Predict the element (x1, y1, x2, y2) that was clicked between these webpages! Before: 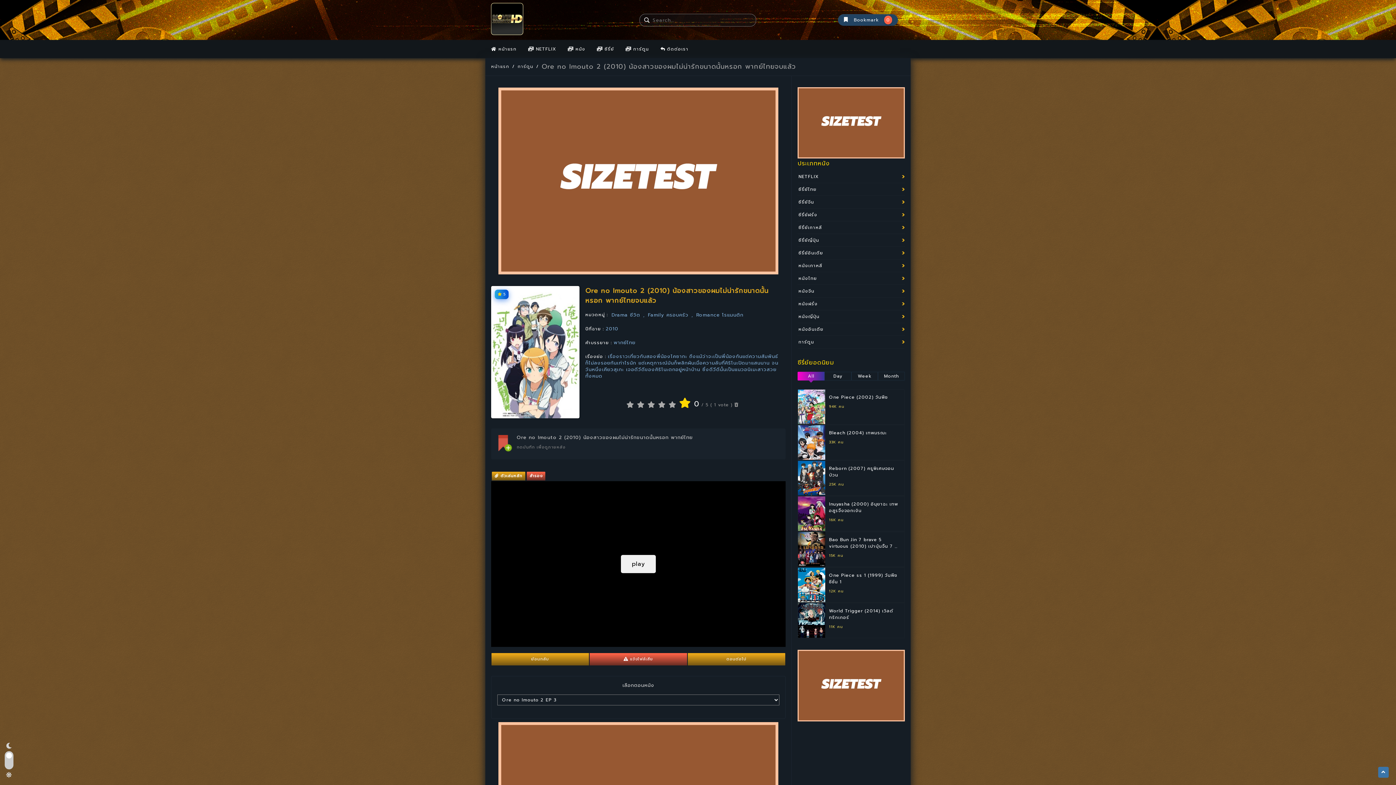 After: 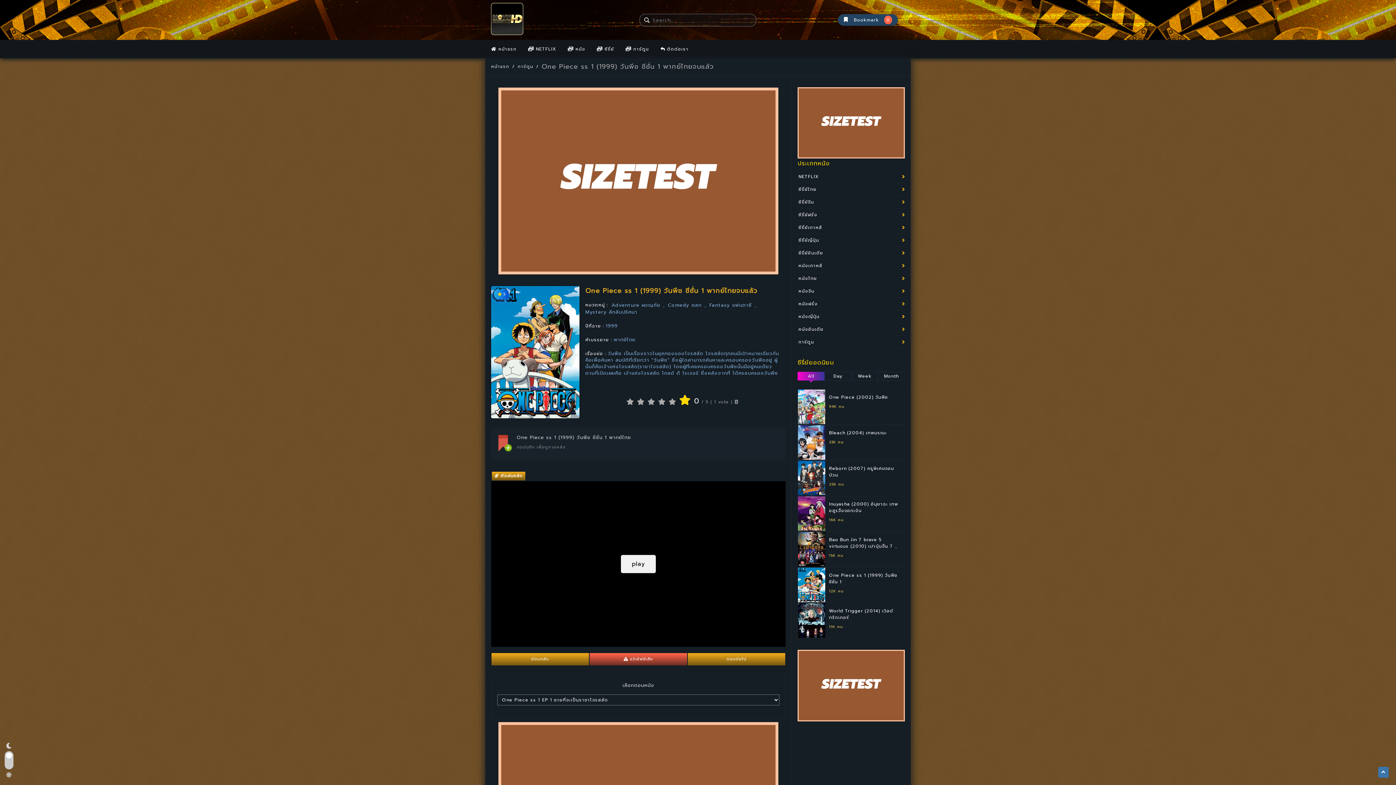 Action: bbox: (797, 567, 905, 603) label: One Piece ss 1 (1999) วันพีช ชีชั่น 1

12K คน